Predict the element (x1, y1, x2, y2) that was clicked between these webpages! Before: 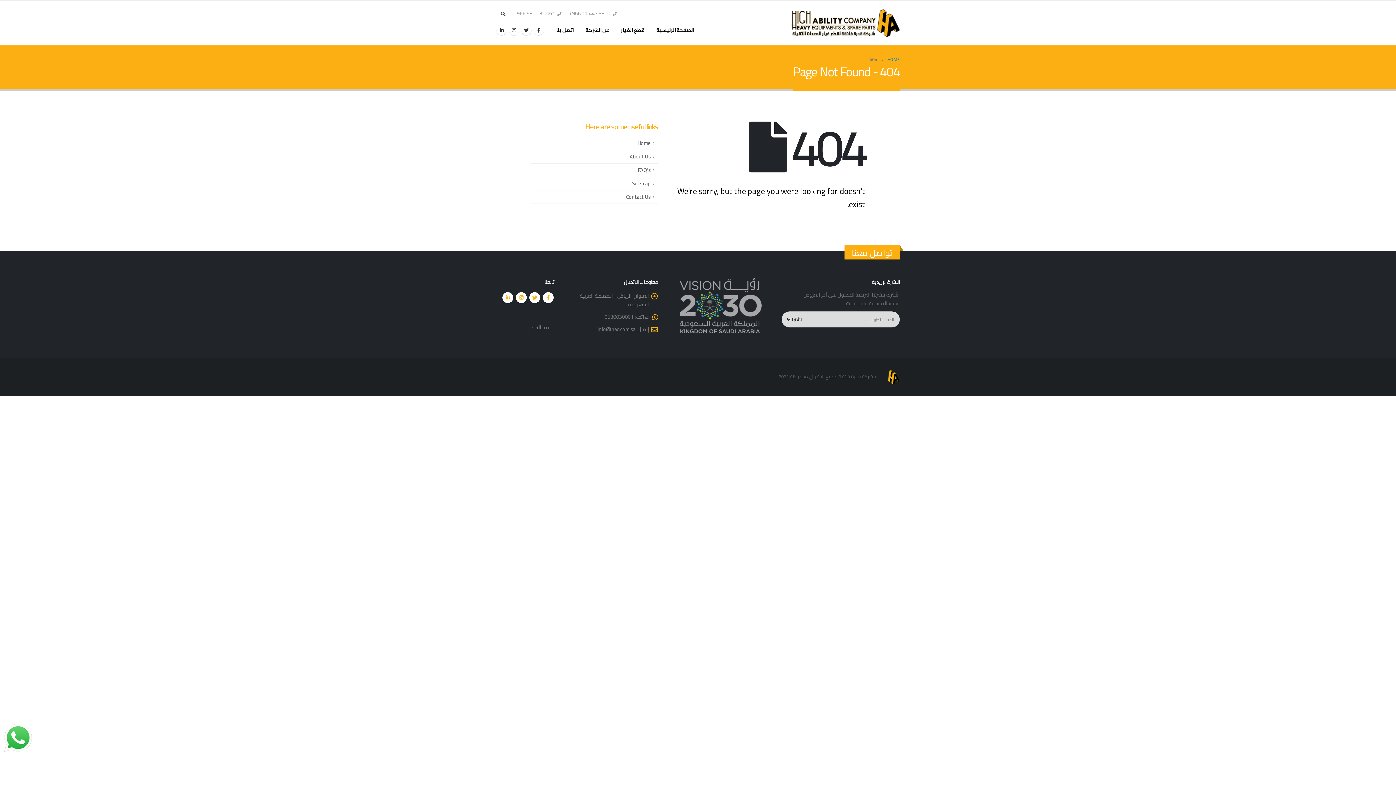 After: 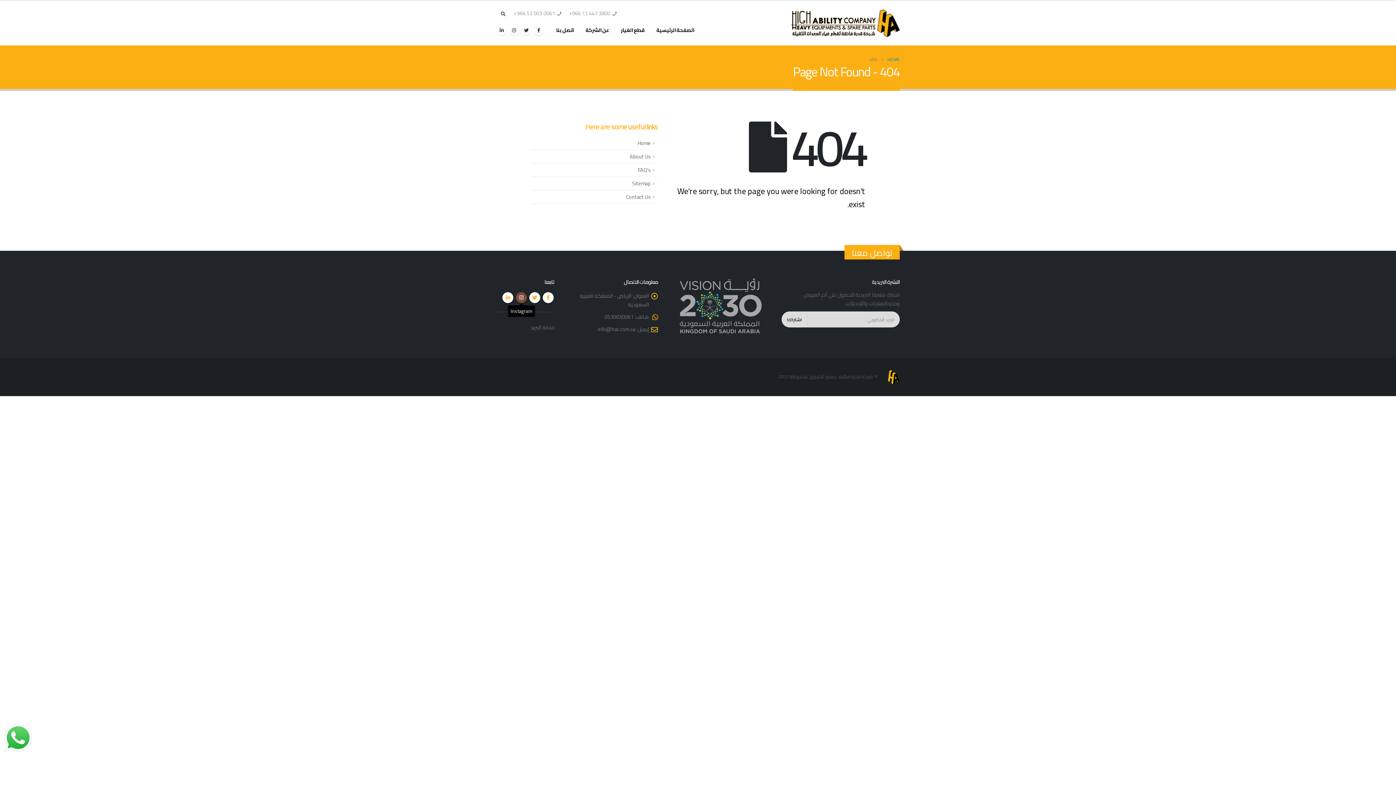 Action: bbox: (516, 292, 526, 303) label: Instagram